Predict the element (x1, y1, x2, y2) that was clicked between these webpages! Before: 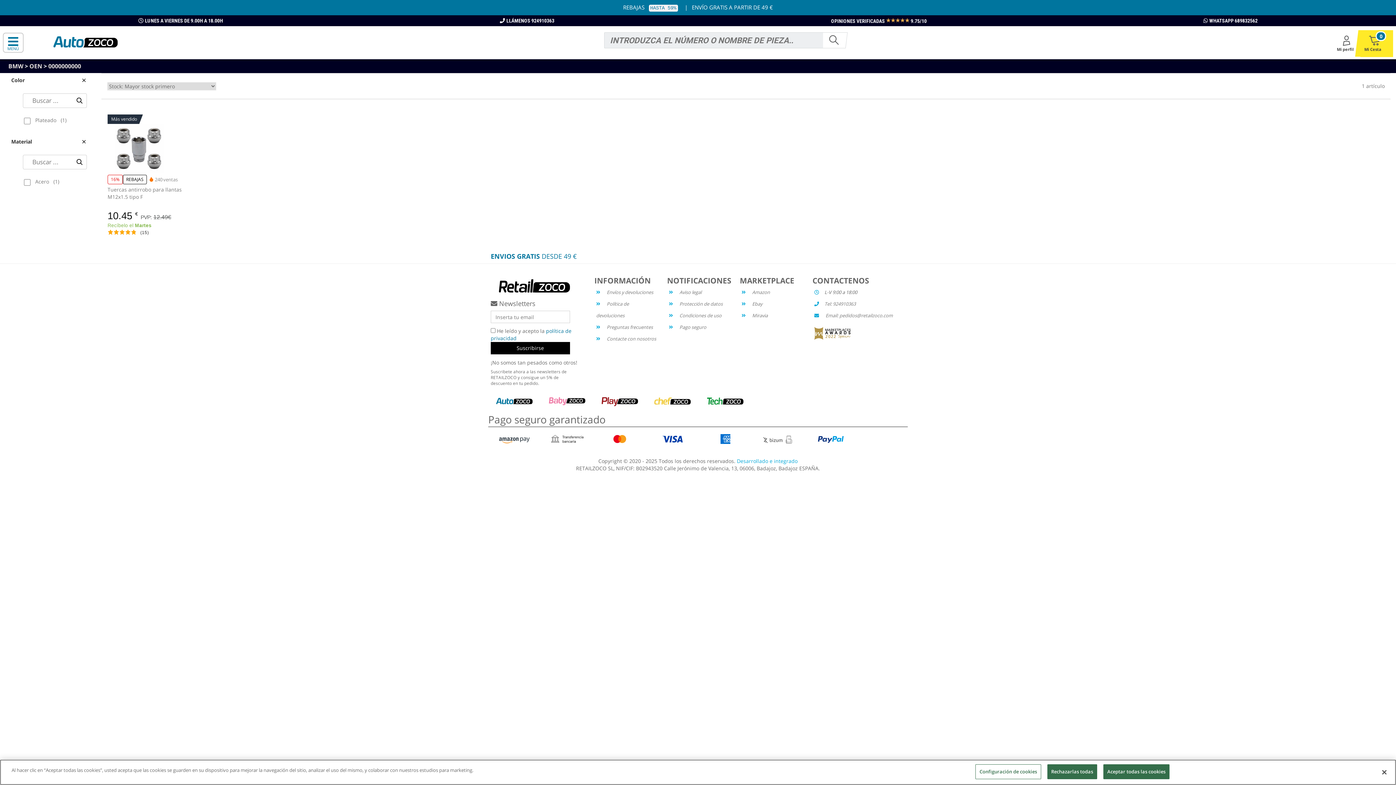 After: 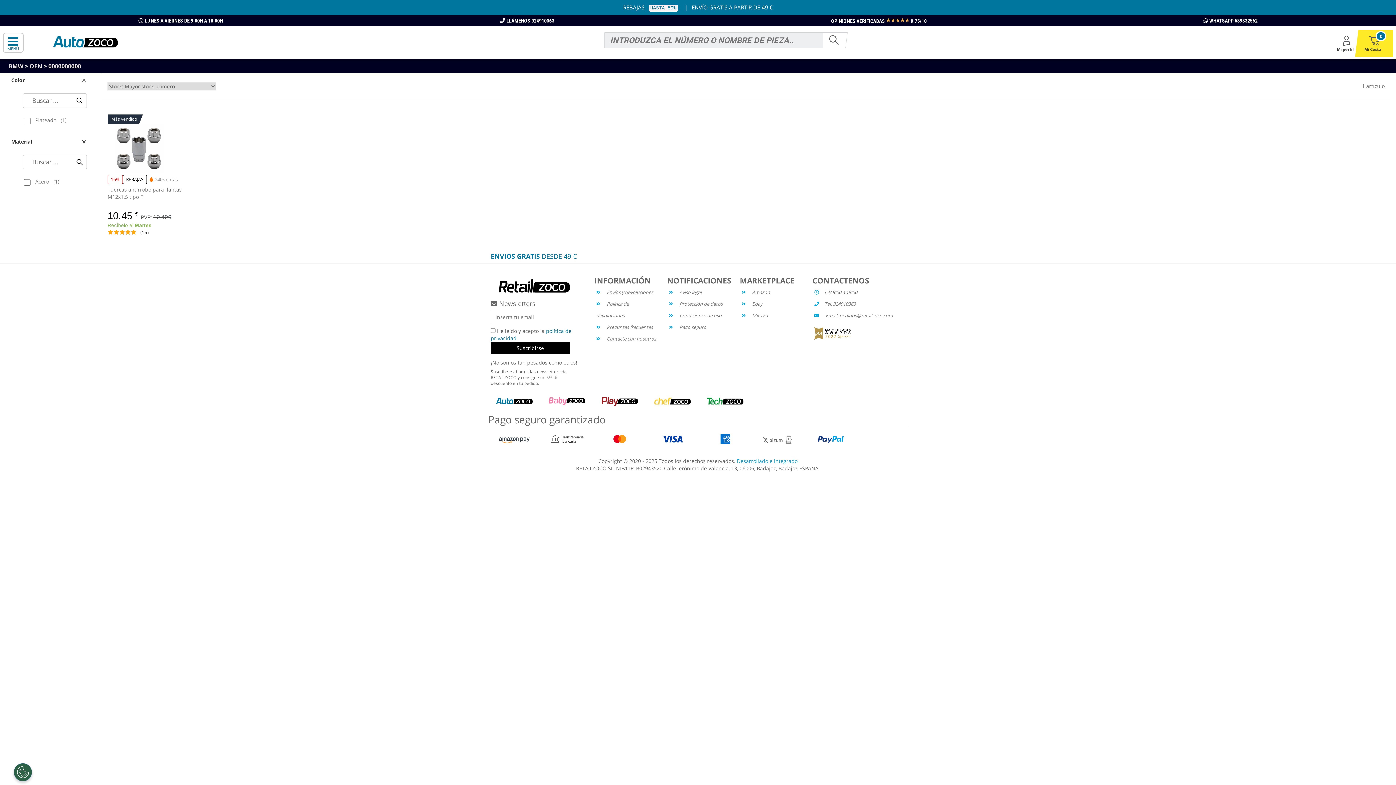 Action: label: Rechazarlas todas bbox: (1047, 764, 1097, 779)